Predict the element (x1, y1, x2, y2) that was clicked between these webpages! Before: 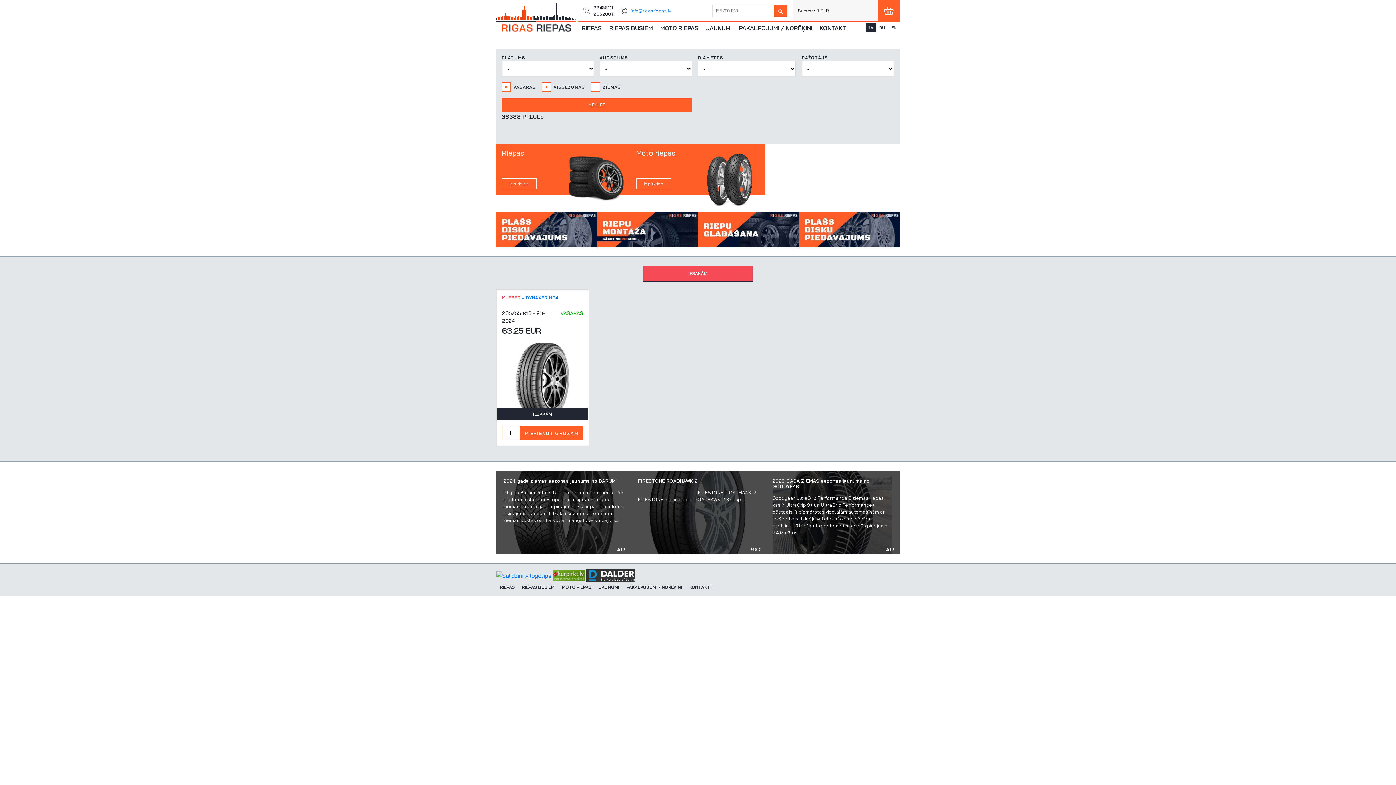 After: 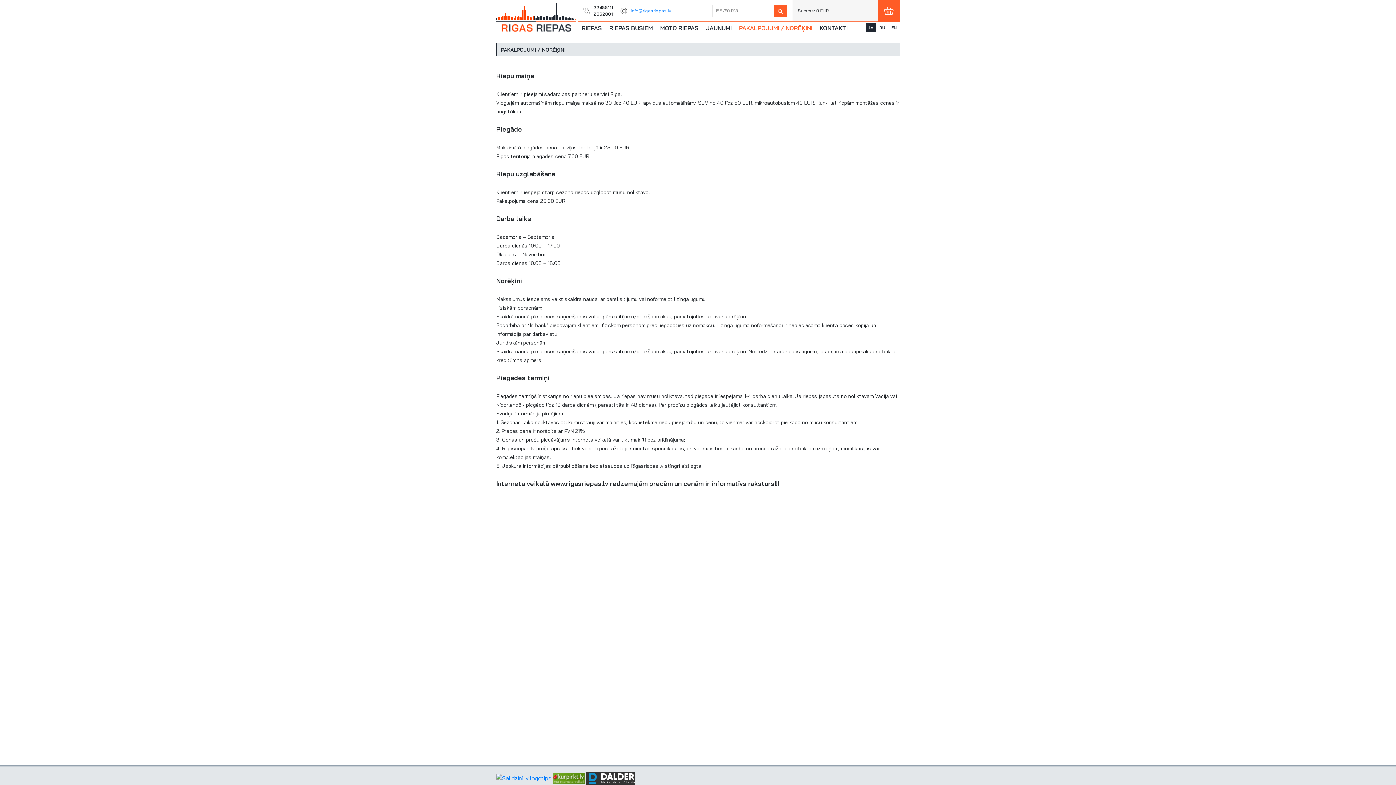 Action: label: PAKALPOJUMI / NORĒĶINI bbox: (624, 584, 684, 590)